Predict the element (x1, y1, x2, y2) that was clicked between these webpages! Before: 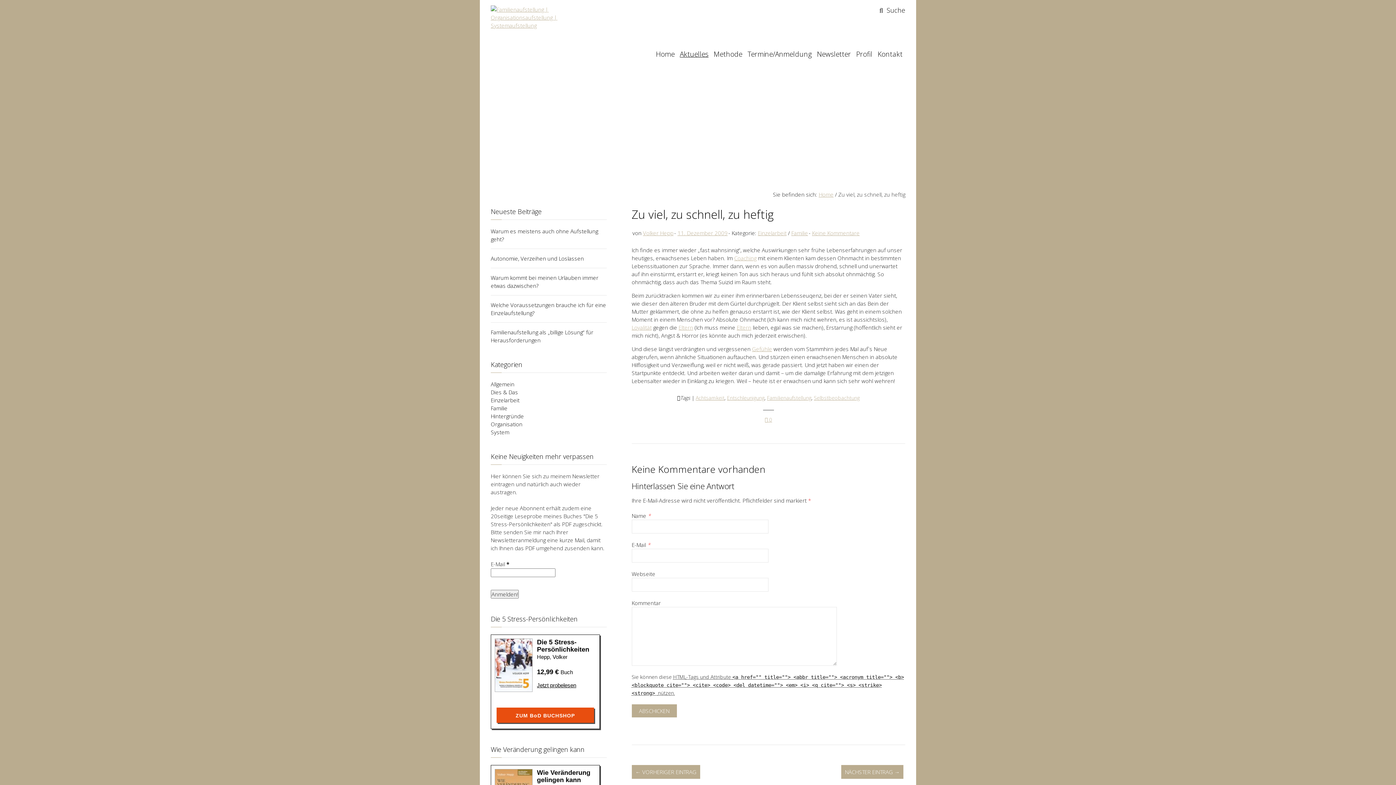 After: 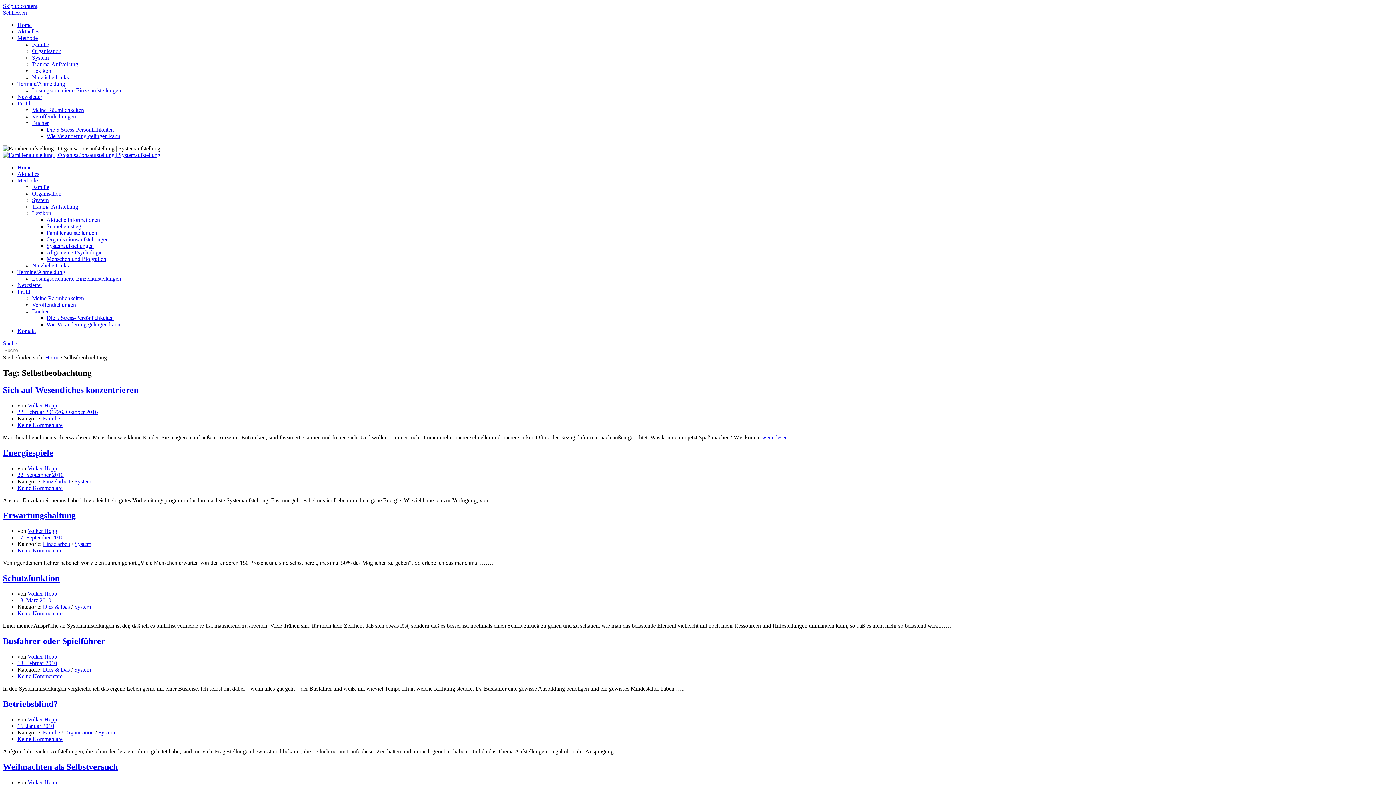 Action: bbox: (814, 394, 859, 401) label: Selbstbeobachtung